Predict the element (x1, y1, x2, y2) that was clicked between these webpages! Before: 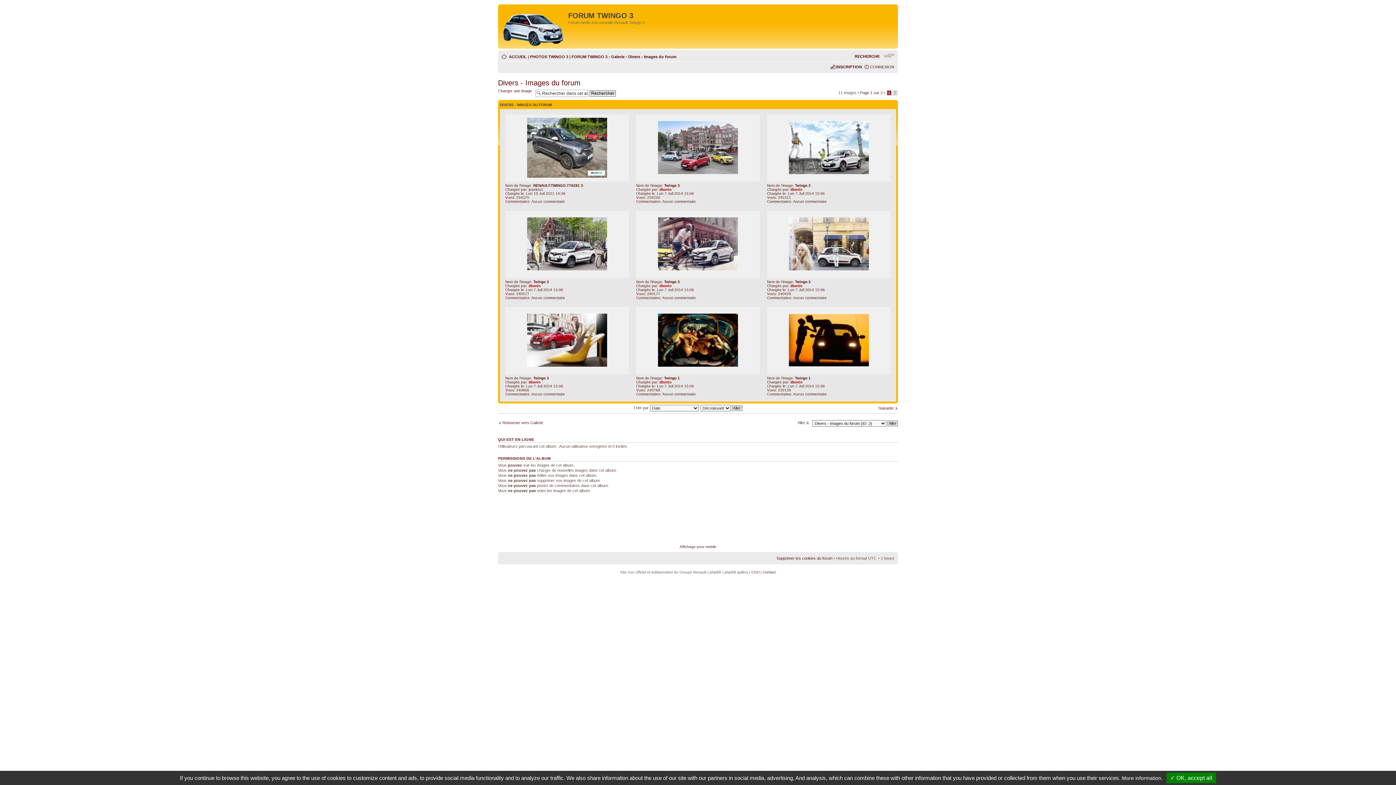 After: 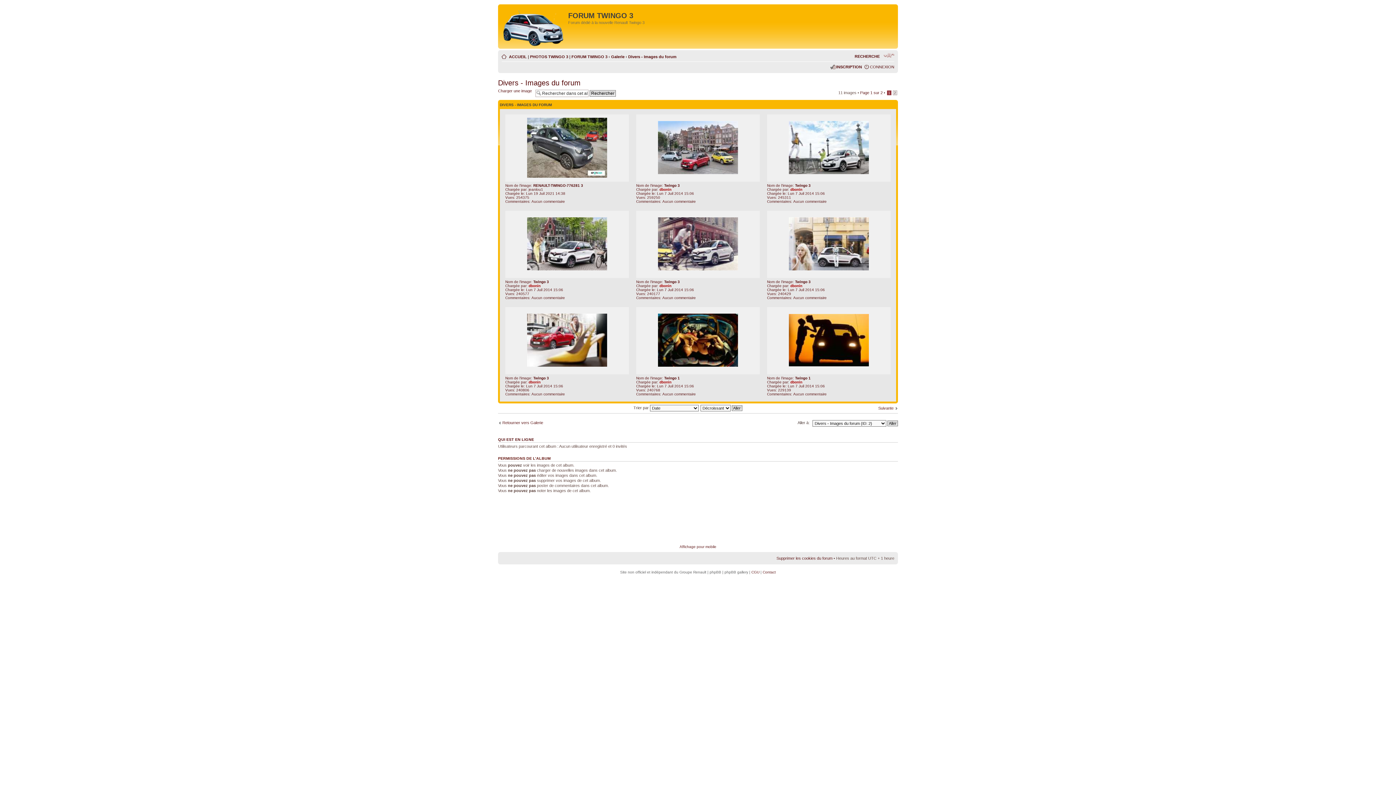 Action: bbox: (498, 437, 534, 441) label: QUI EST EN LIGNE